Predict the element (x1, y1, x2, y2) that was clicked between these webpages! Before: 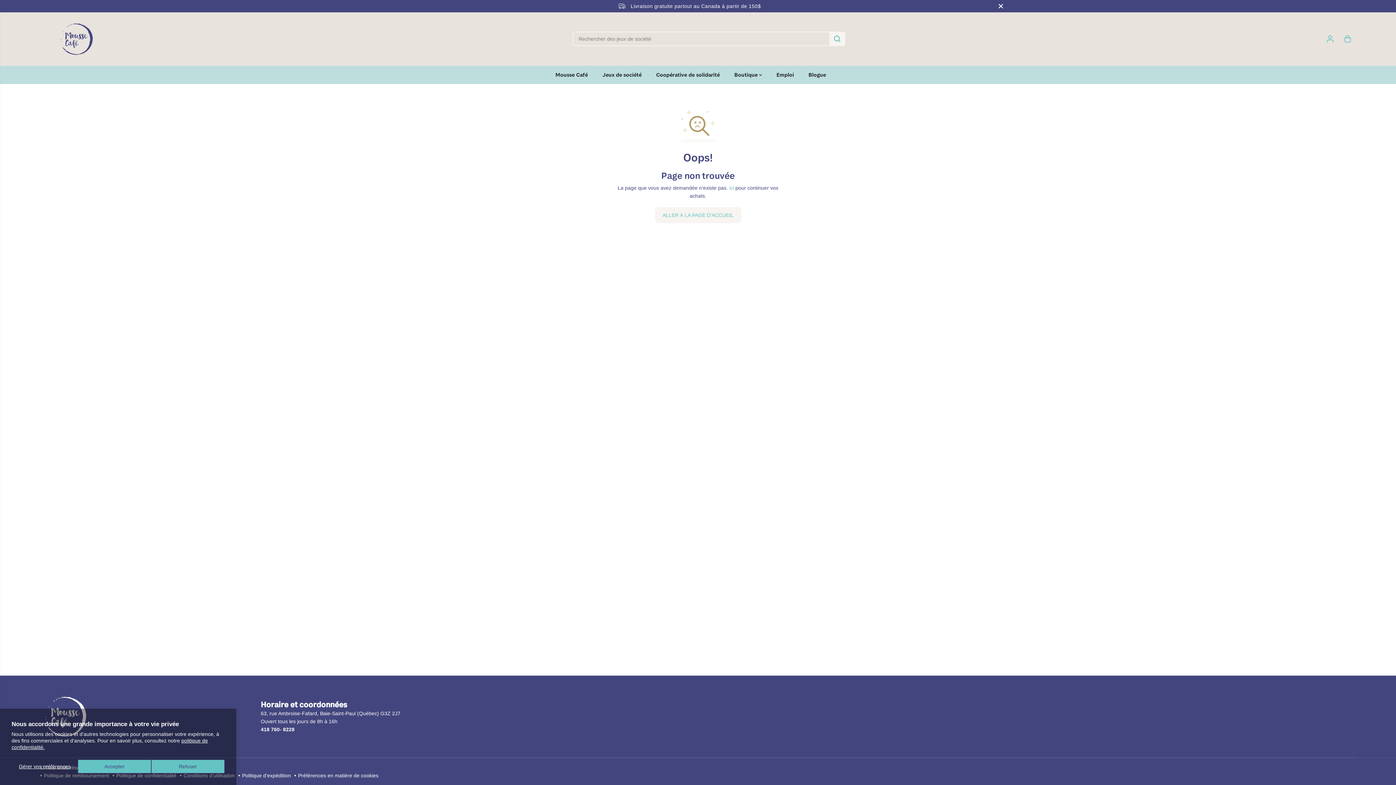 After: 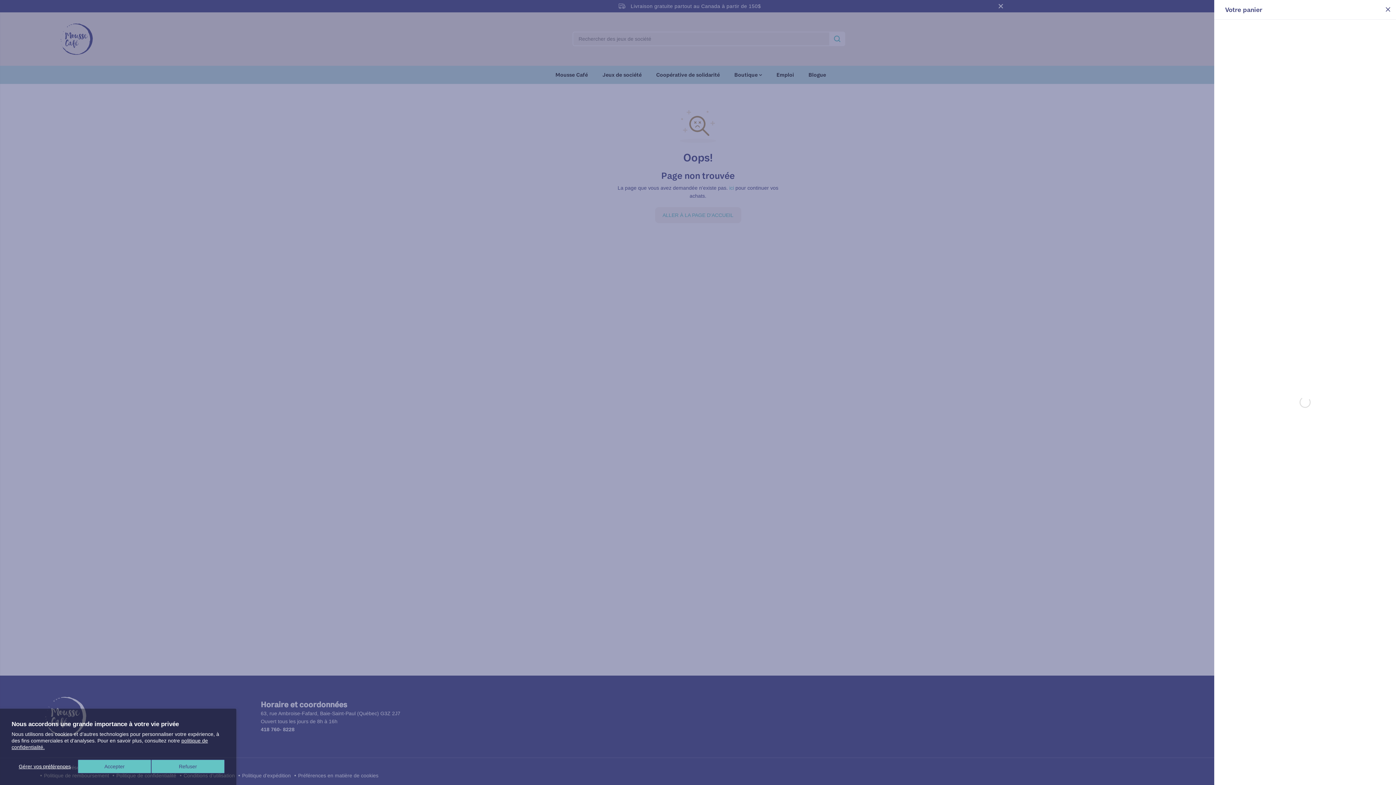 Action: bbox: (1340, 31, 1356, 47)